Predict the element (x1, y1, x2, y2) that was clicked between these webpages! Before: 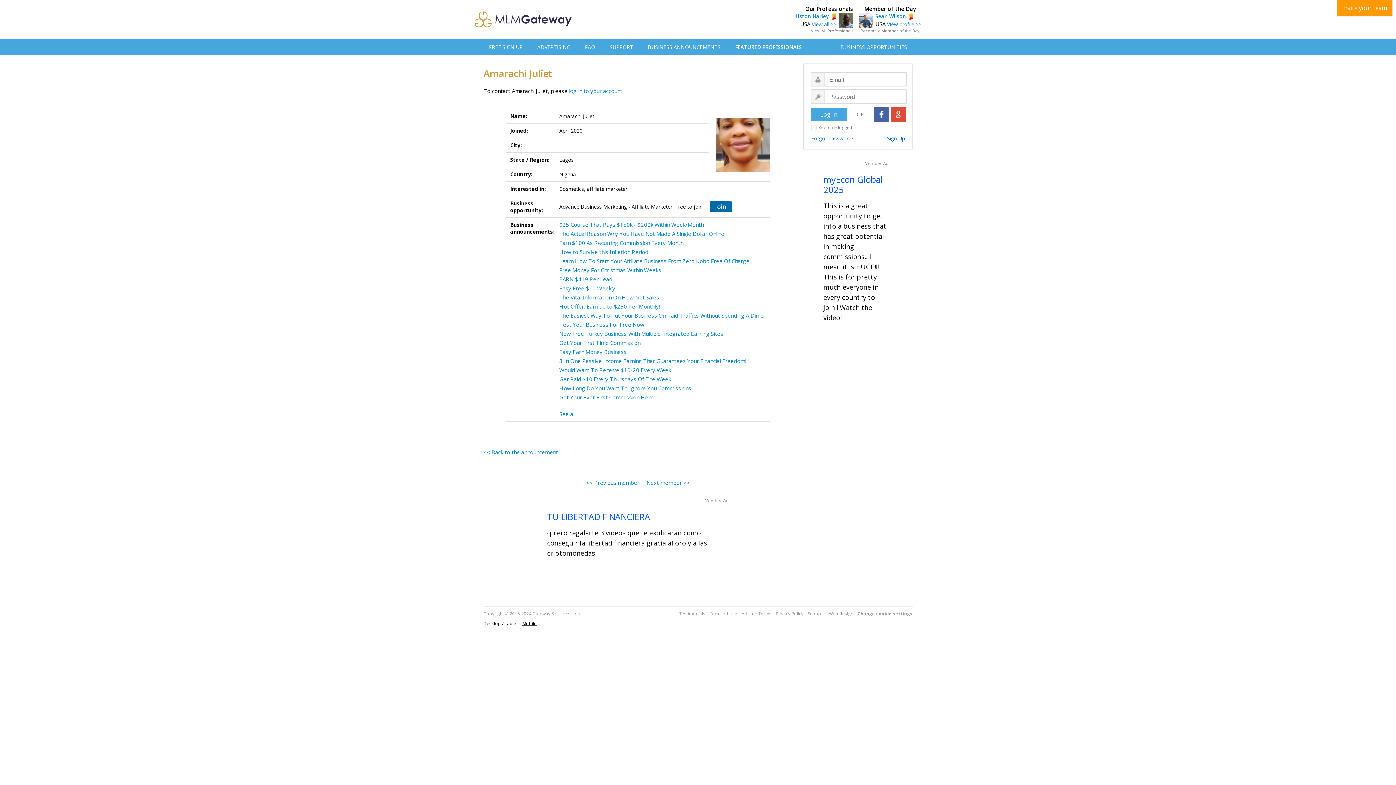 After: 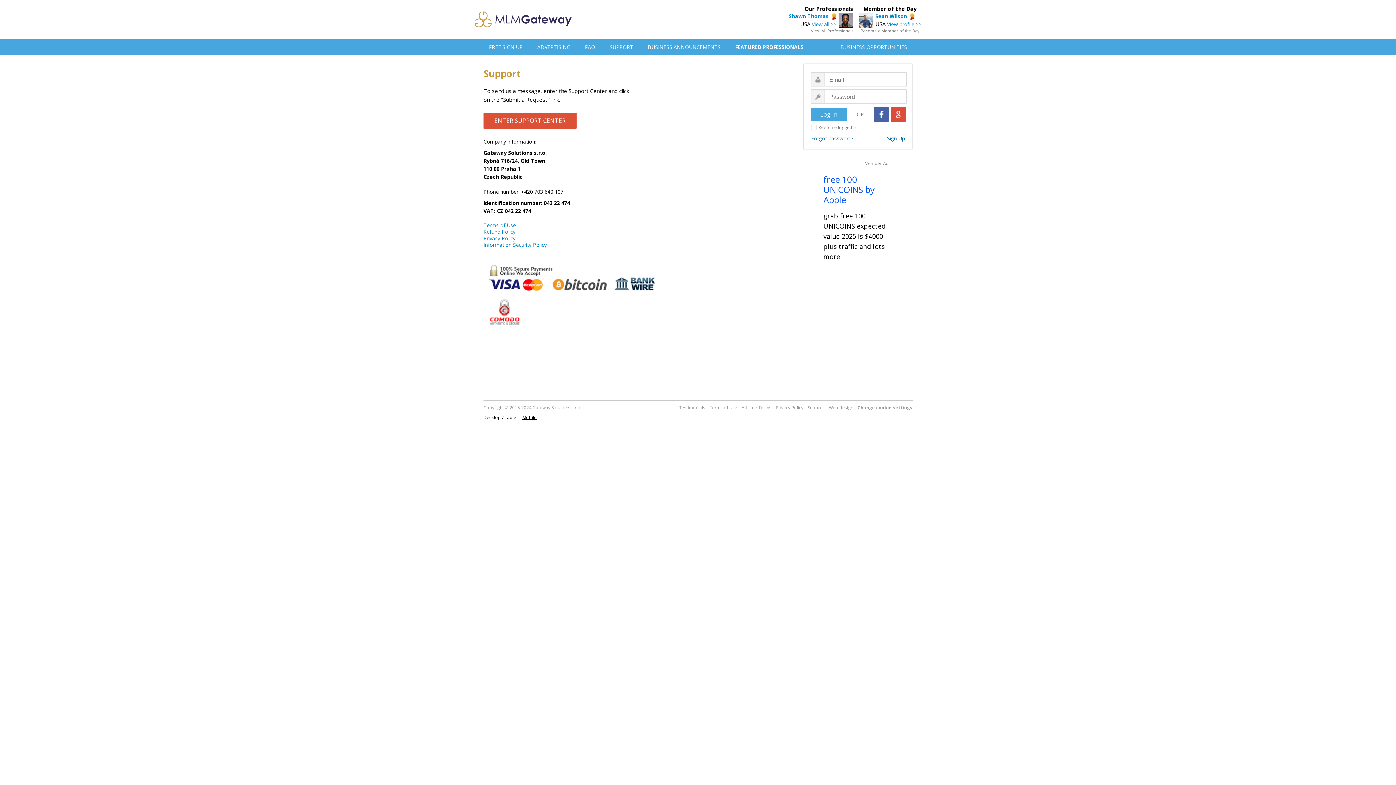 Action: label: Support bbox: (808, 610, 824, 617)